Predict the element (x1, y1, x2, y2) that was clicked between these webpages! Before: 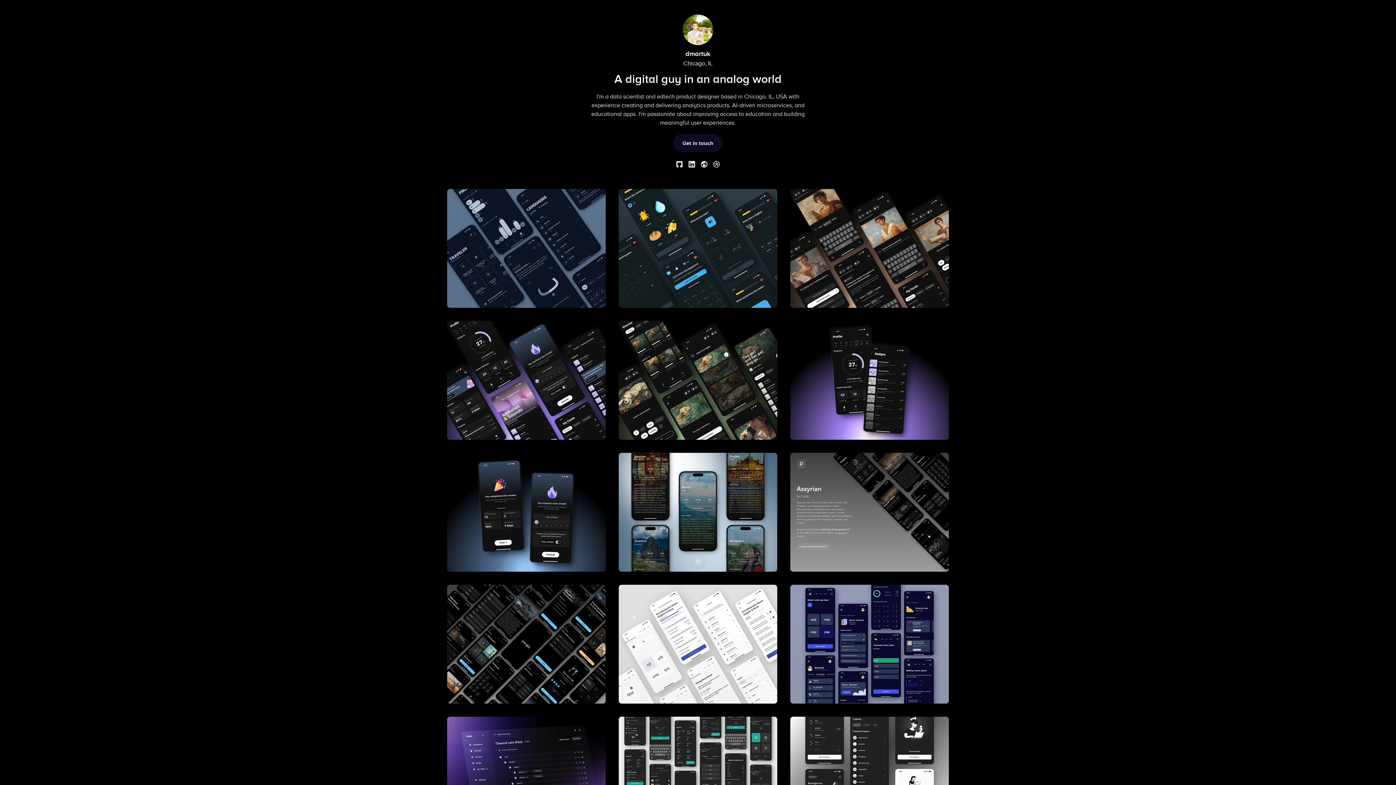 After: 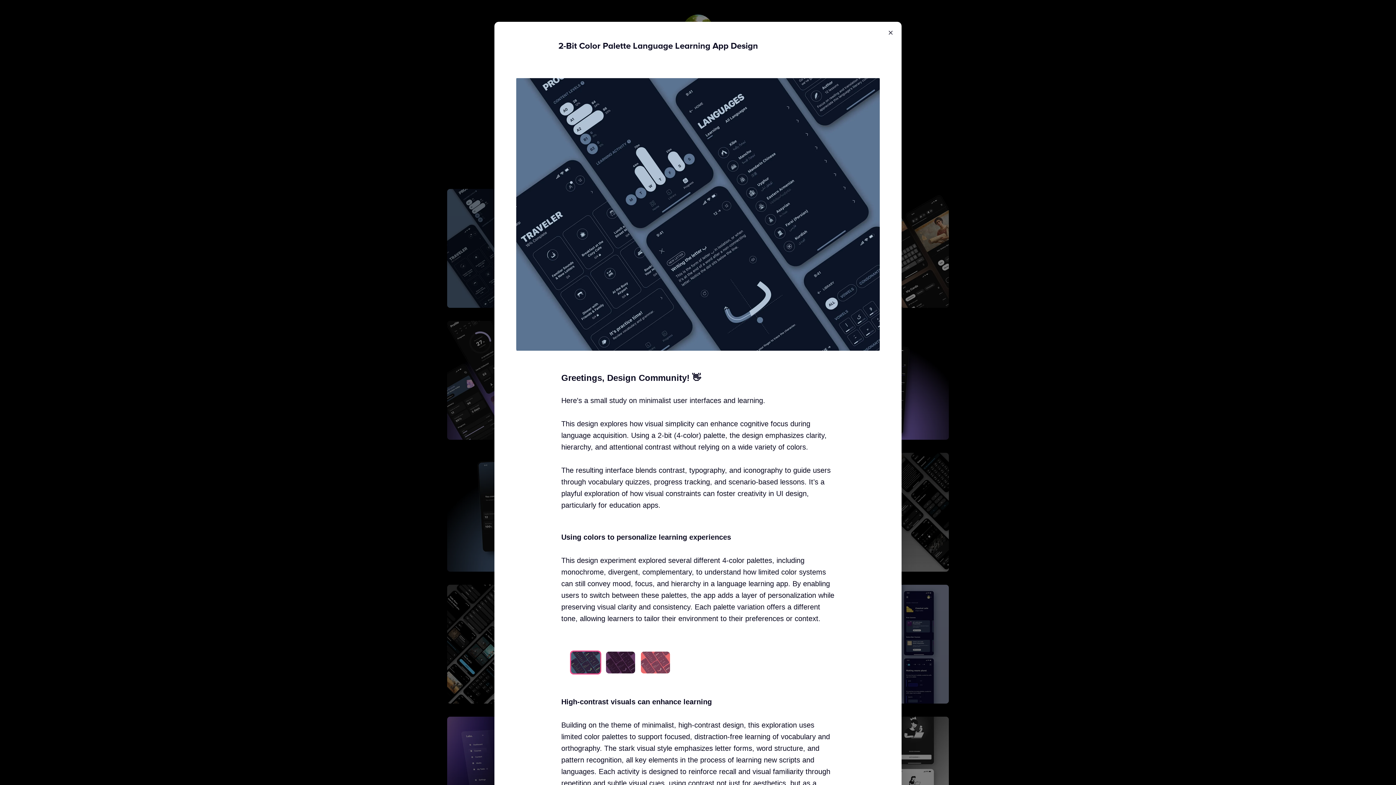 Action: bbox: (447, 189, 605, 308) label: View 2-Bit Color Palette Language Learning App Design